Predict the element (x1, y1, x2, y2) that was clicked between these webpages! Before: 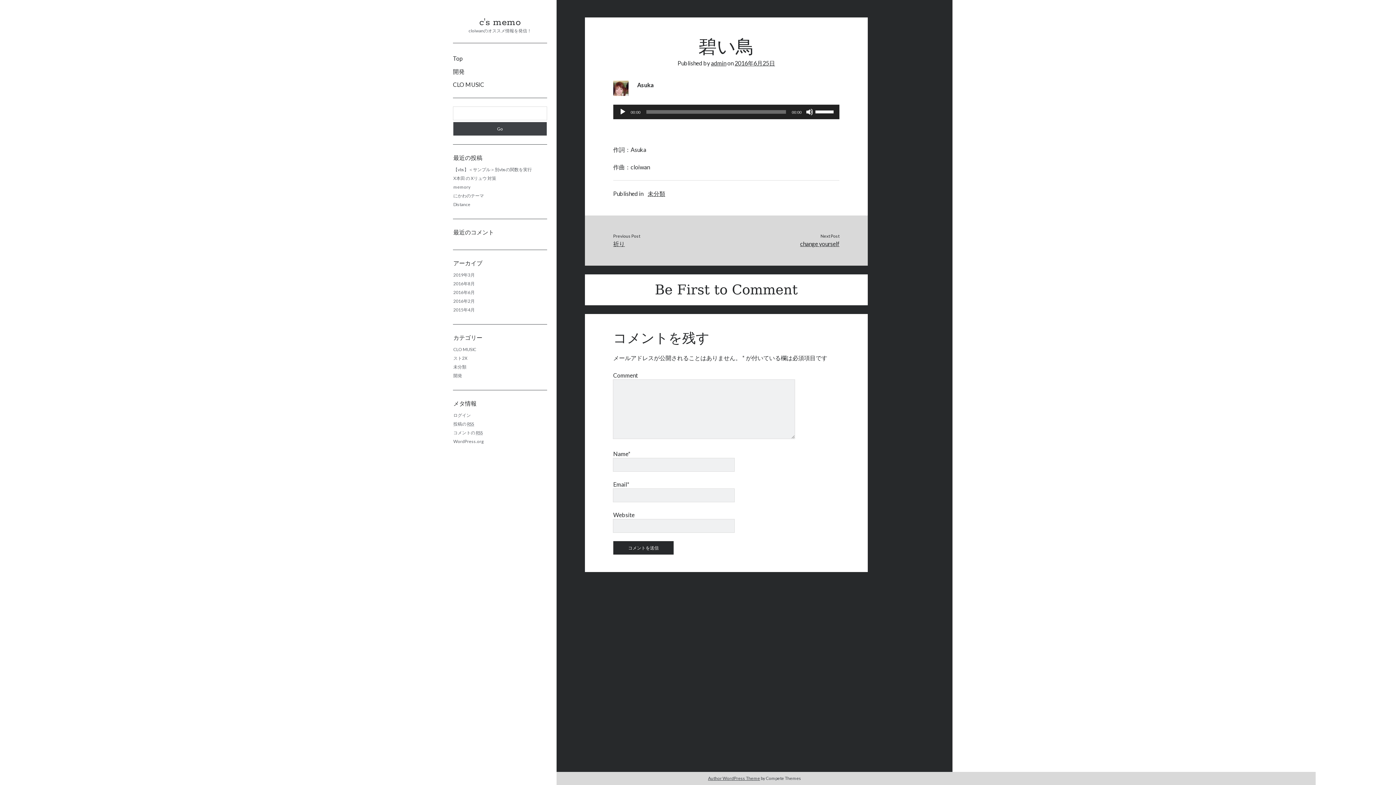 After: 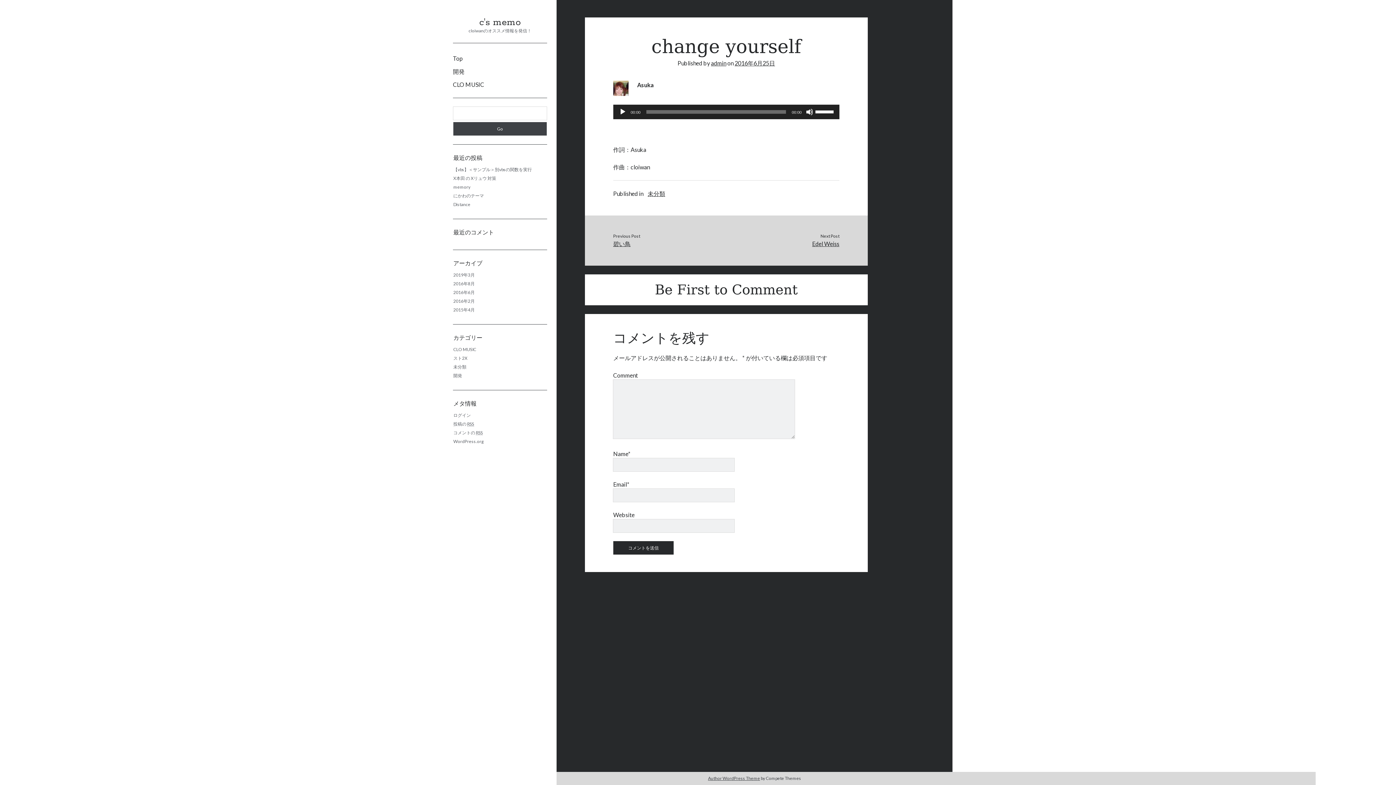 Action: bbox: (726, 239, 839, 248) label: change yourself